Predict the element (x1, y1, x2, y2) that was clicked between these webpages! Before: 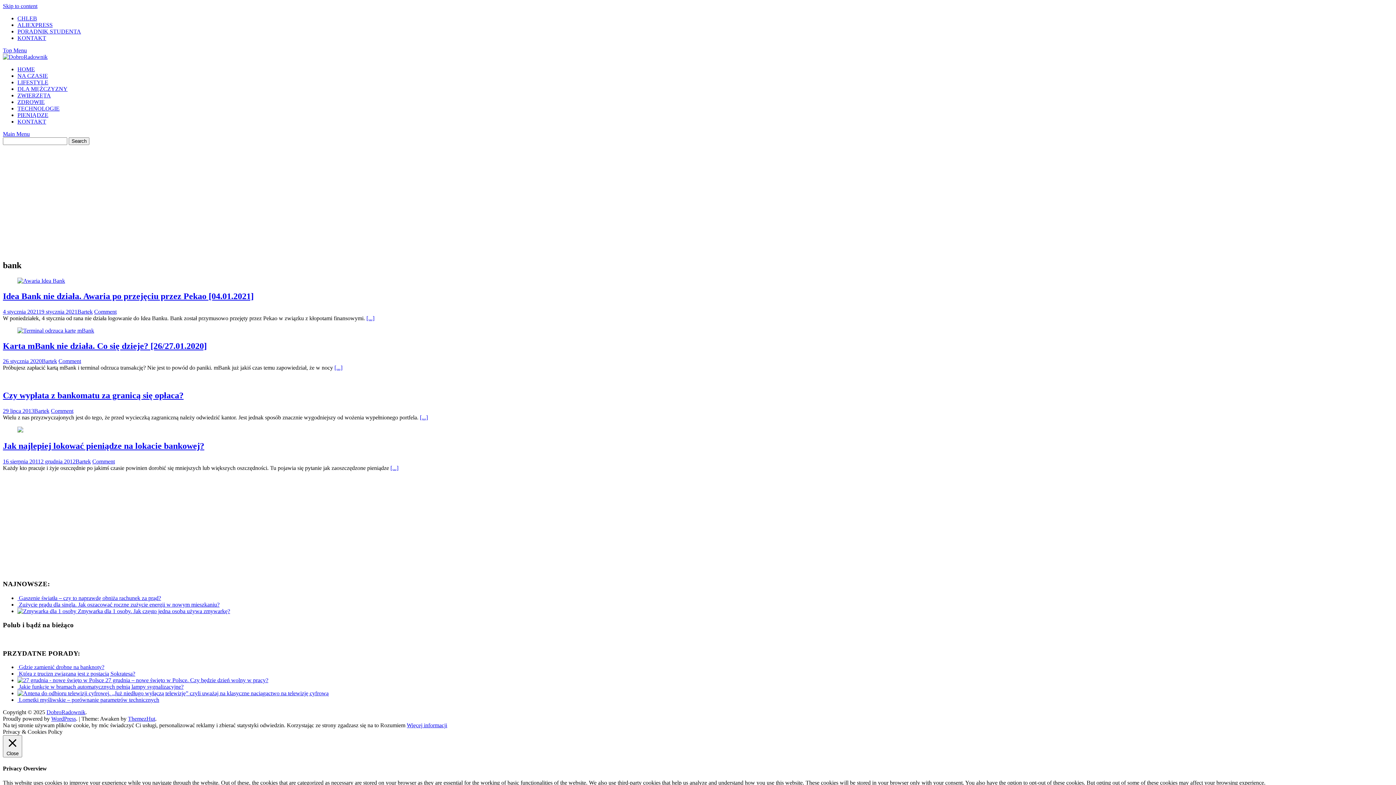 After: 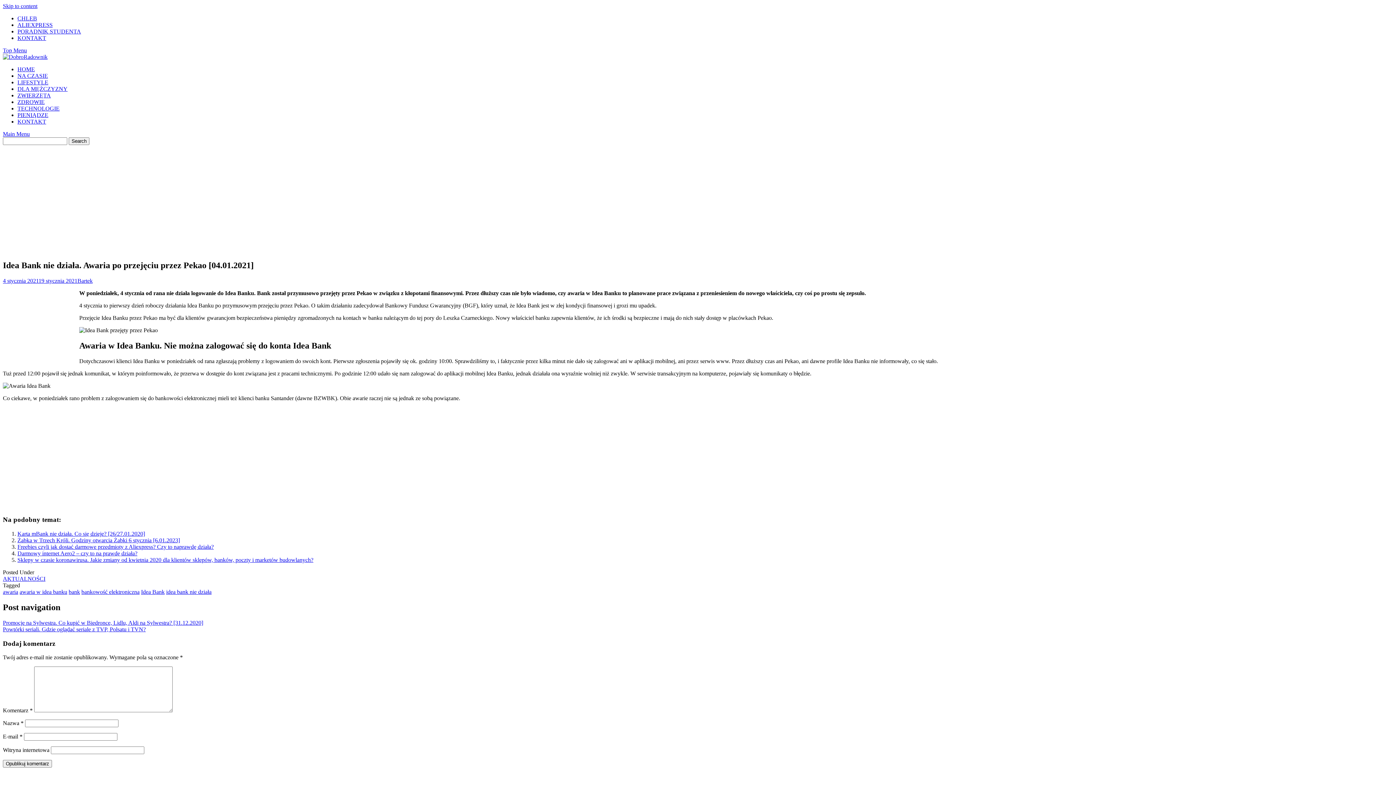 Action: bbox: (17, 277, 65, 283)